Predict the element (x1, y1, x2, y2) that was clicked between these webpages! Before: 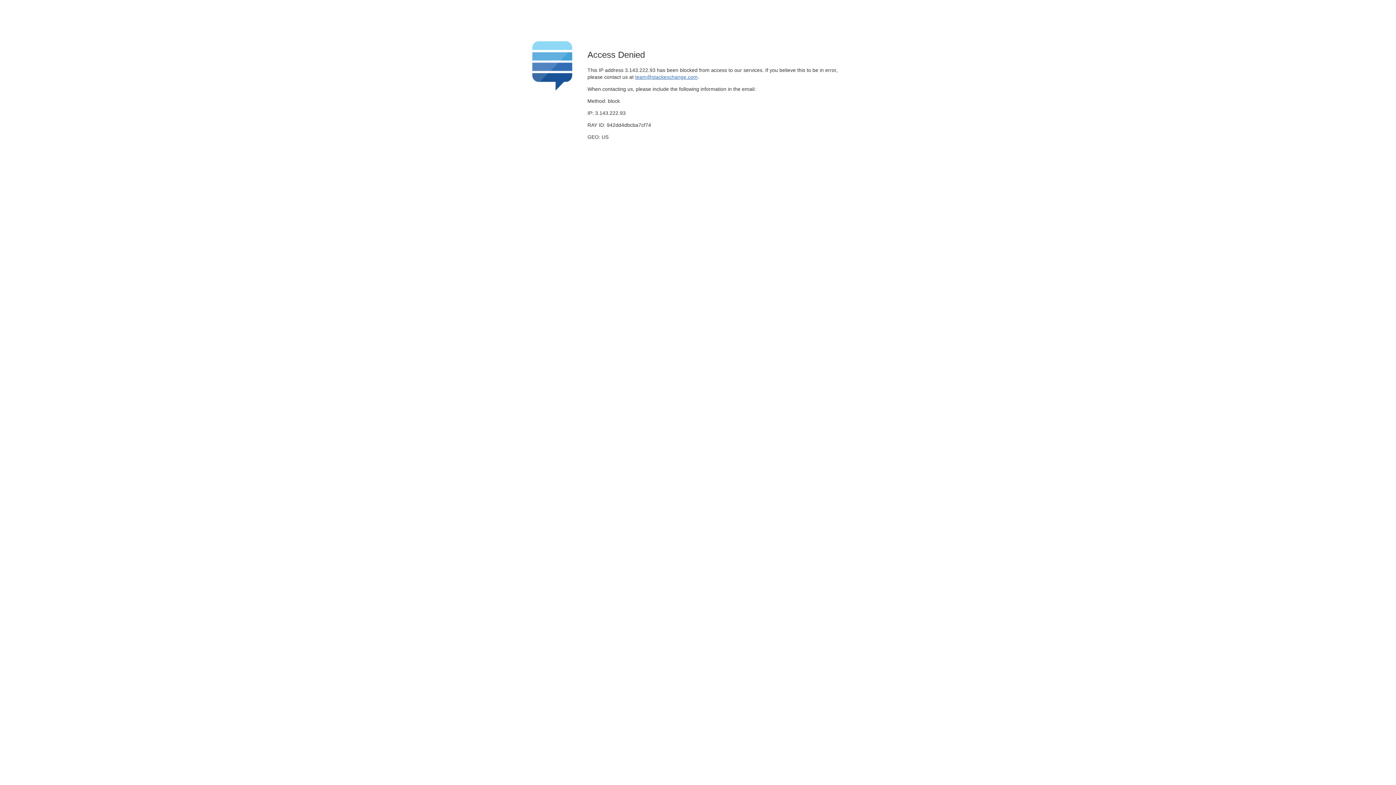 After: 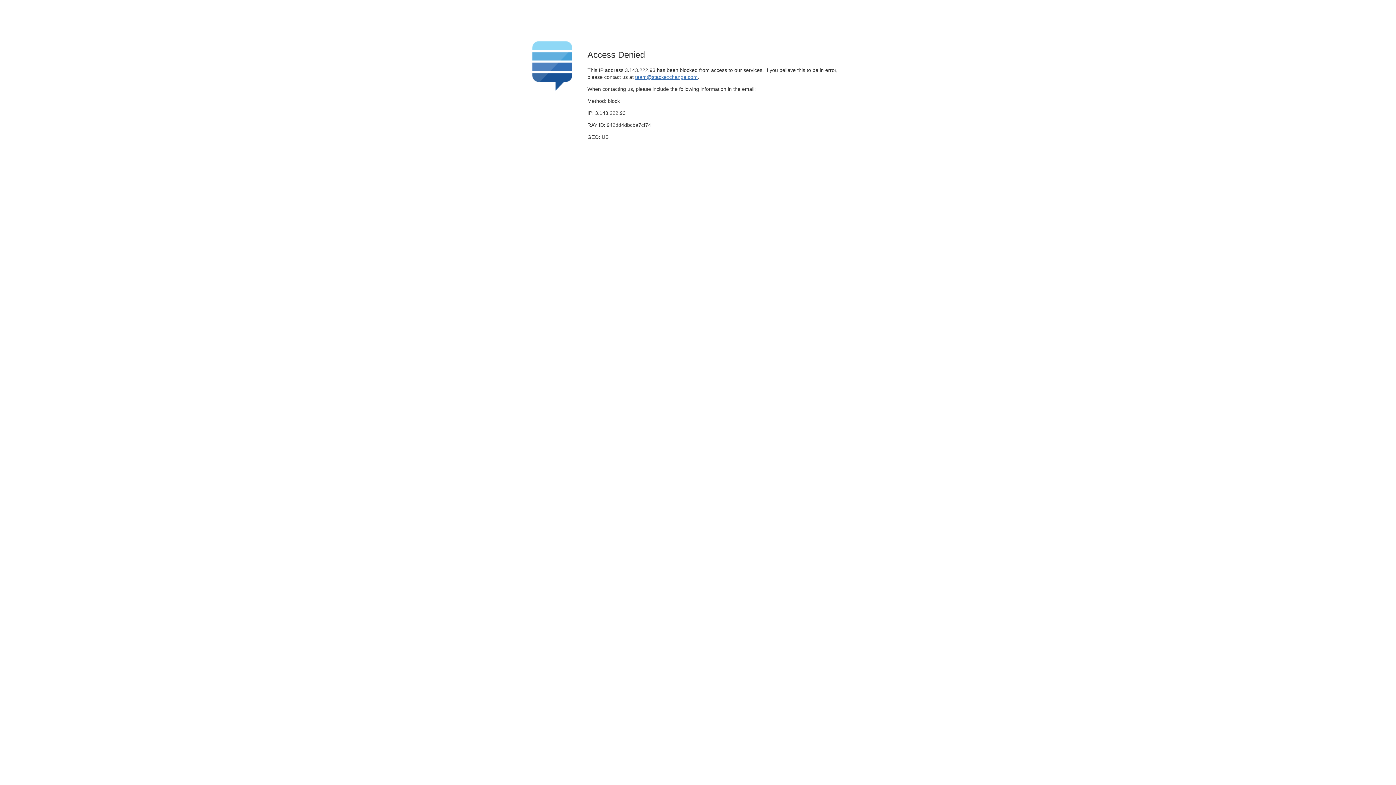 Action: label: team@stackexchange.com bbox: (635, 74, 697, 79)